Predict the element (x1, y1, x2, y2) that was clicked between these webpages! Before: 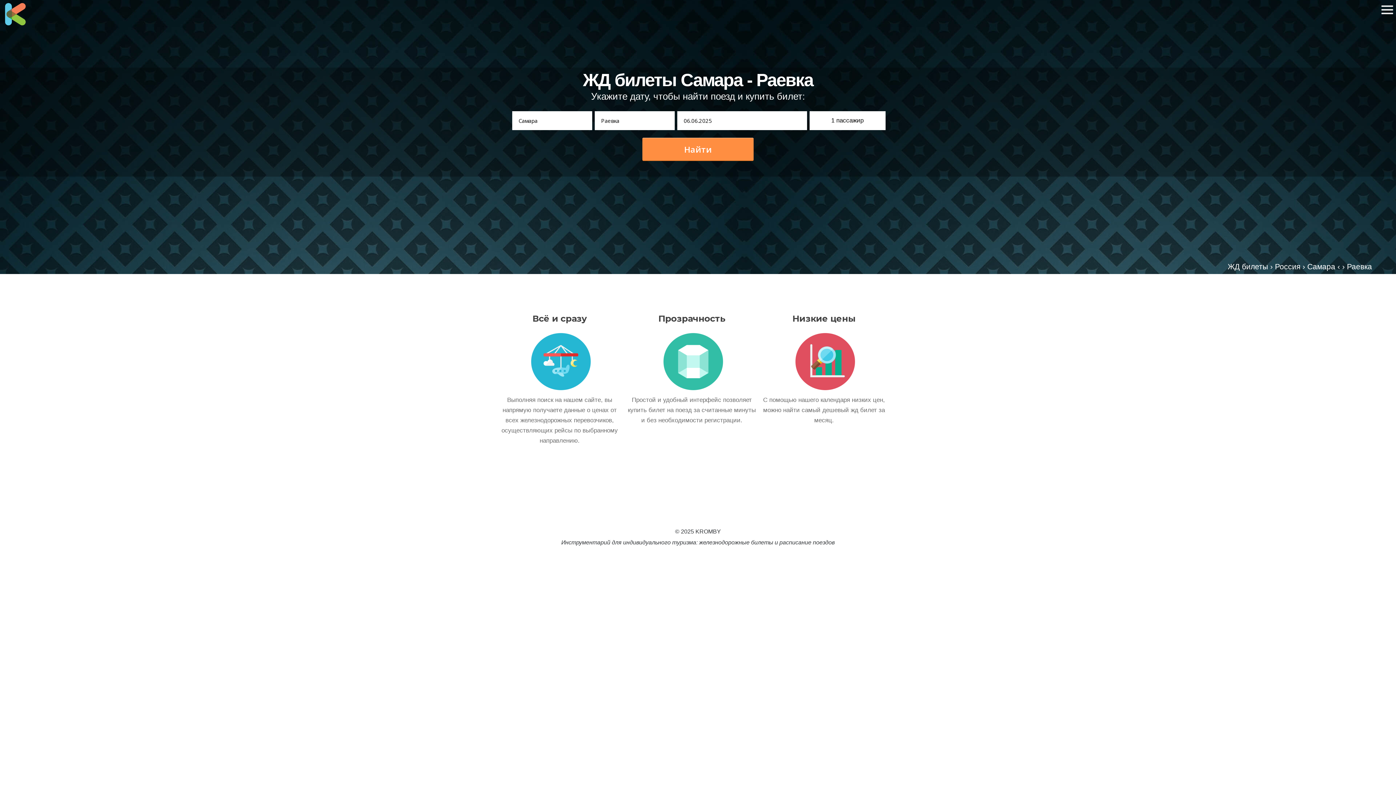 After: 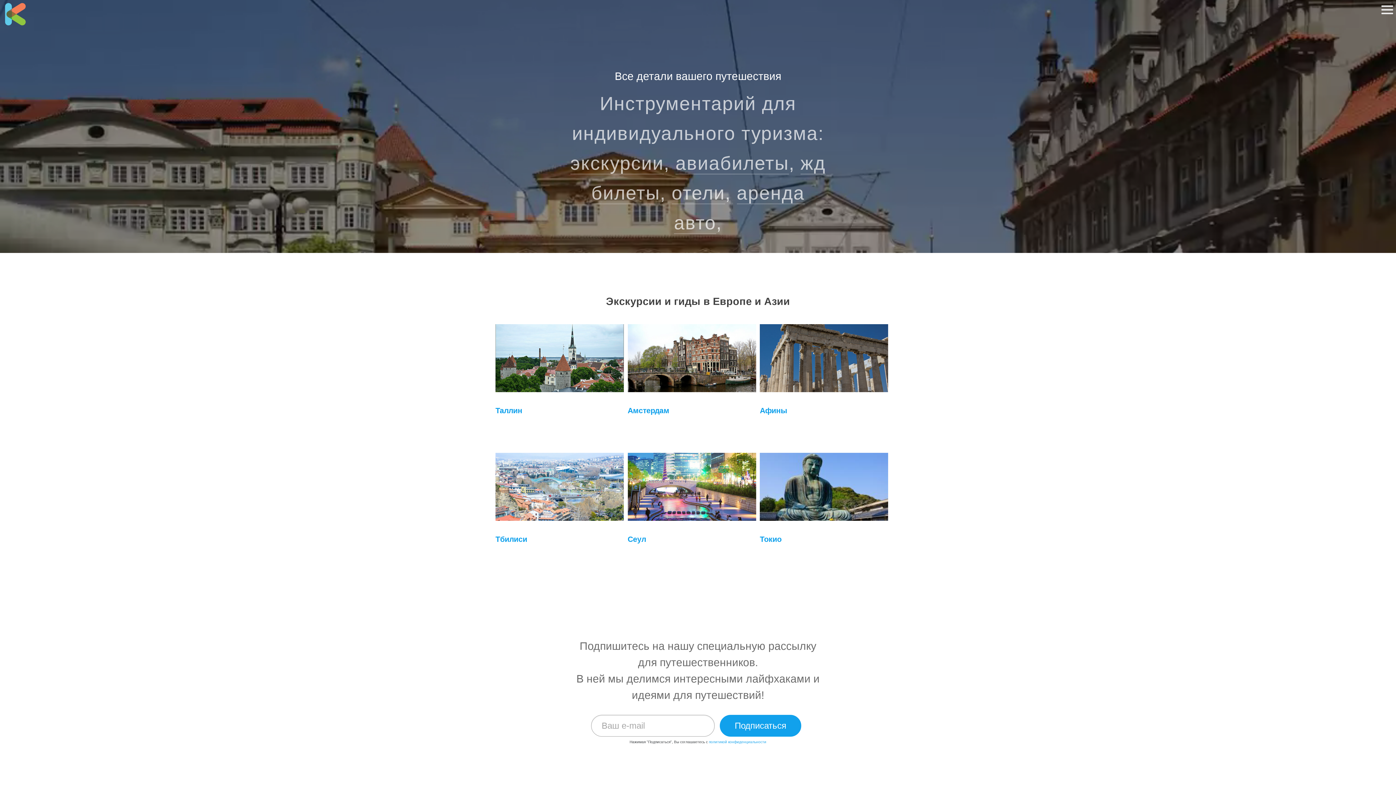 Action: bbox: (3, 20, 26, 26)